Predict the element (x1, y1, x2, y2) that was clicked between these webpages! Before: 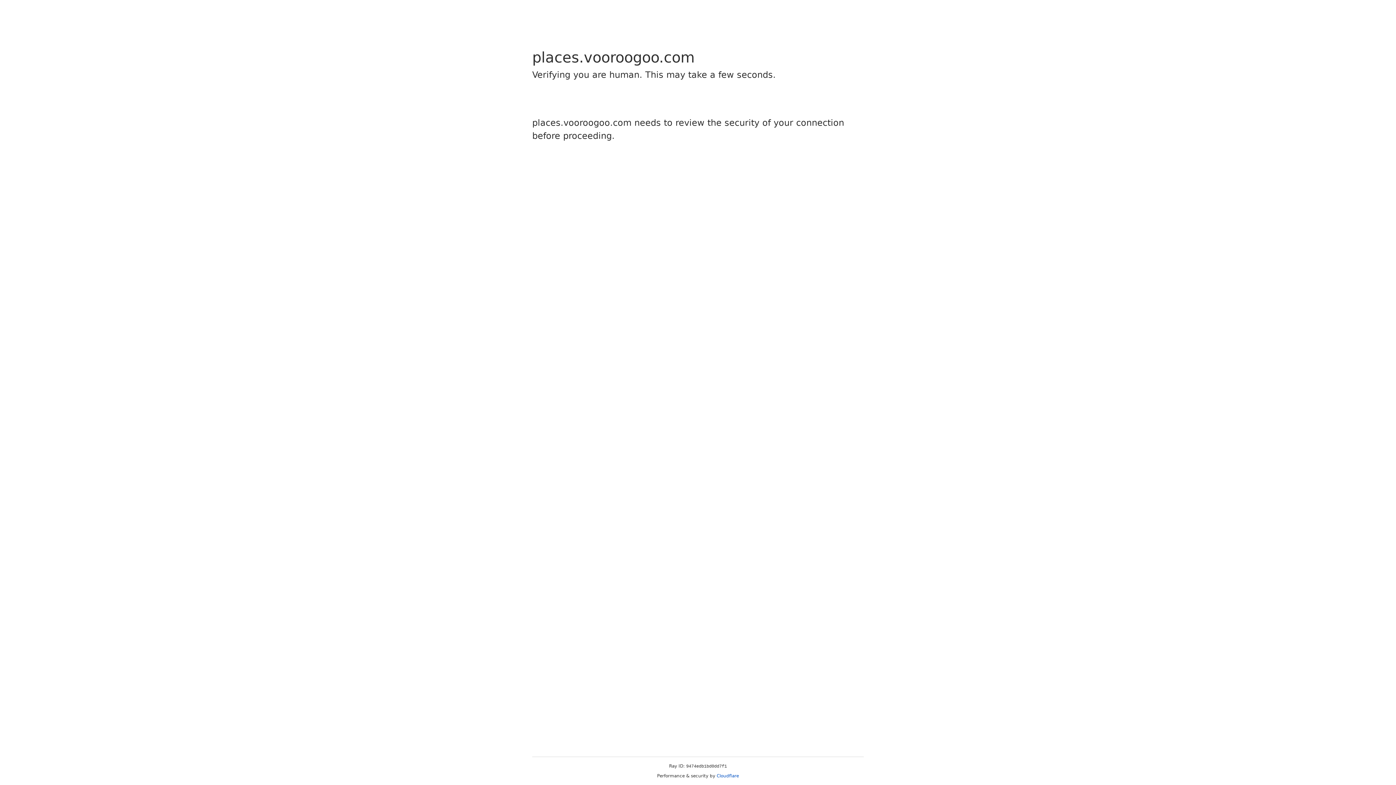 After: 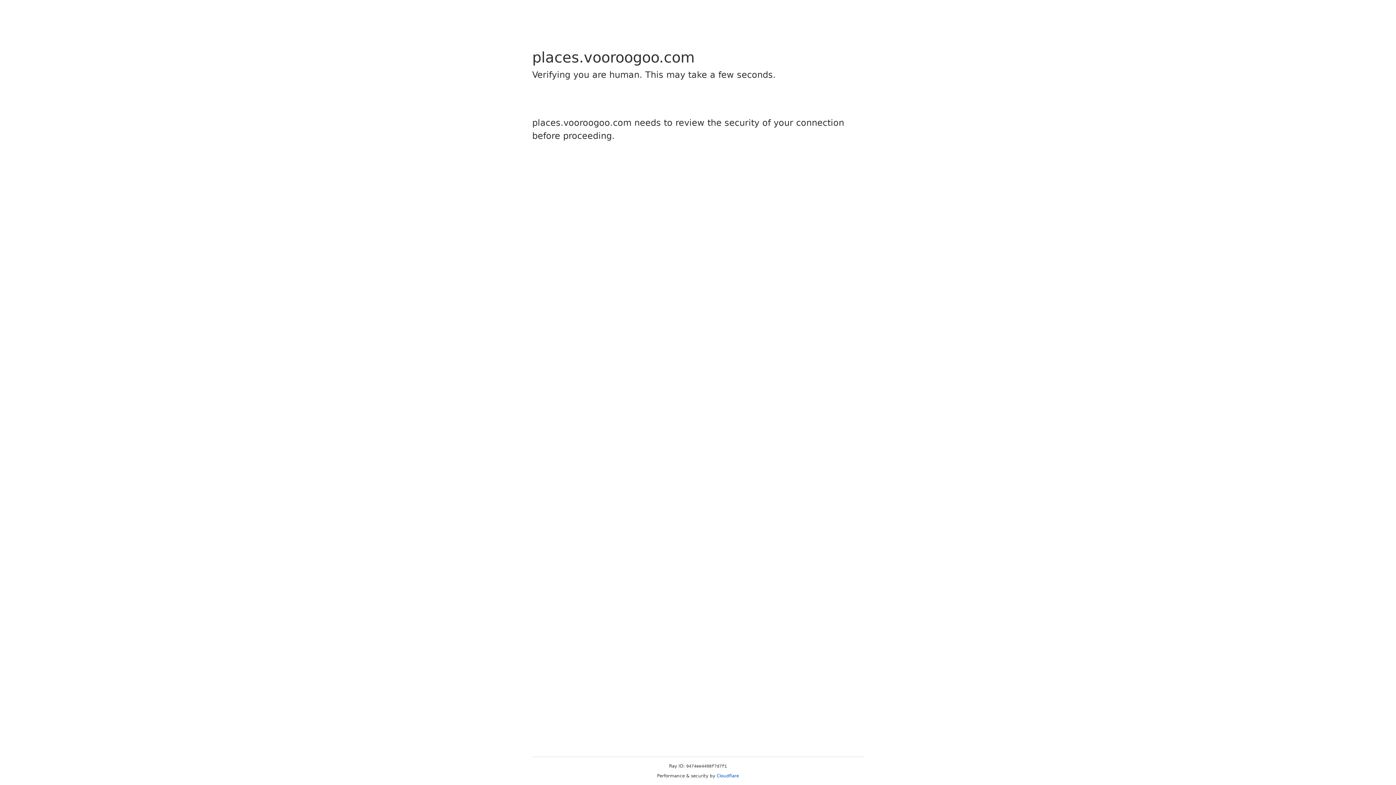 Action: label: Cloudflare bbox: (716, 773, 739, 778)